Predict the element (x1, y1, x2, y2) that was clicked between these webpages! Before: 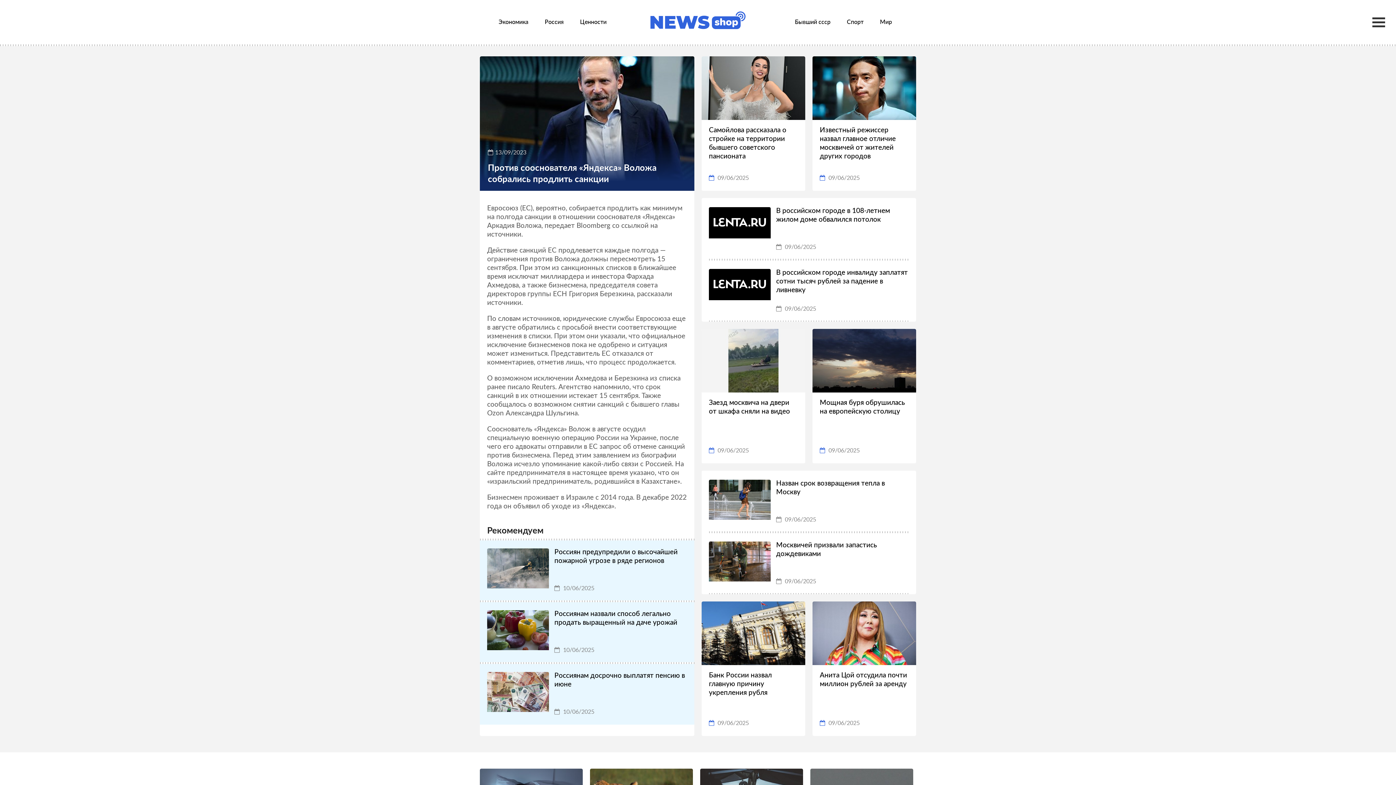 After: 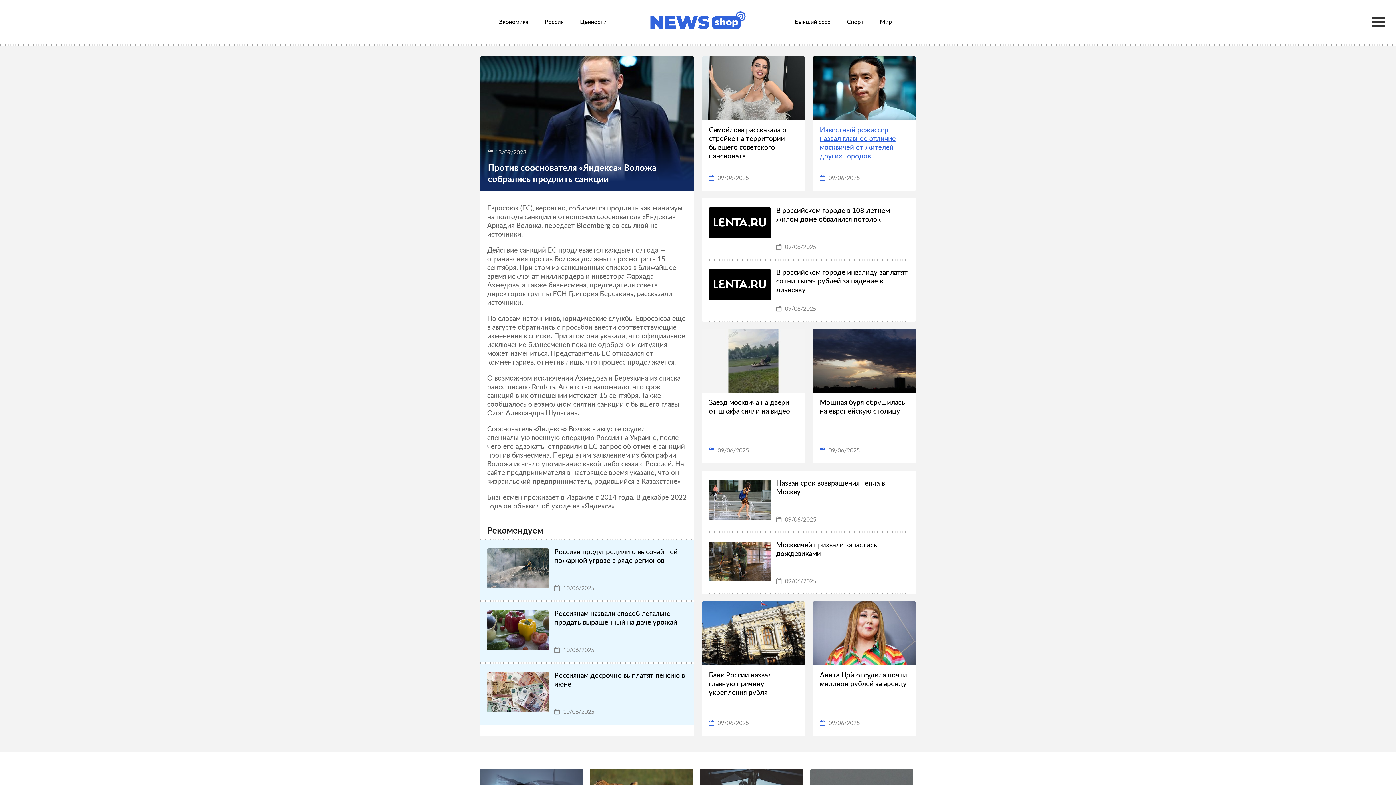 Action: bbox: (812, 56, 916, 190) label: Известный режиссер назвал главное отличие москвичей от жителей других городов
 09/06/2025